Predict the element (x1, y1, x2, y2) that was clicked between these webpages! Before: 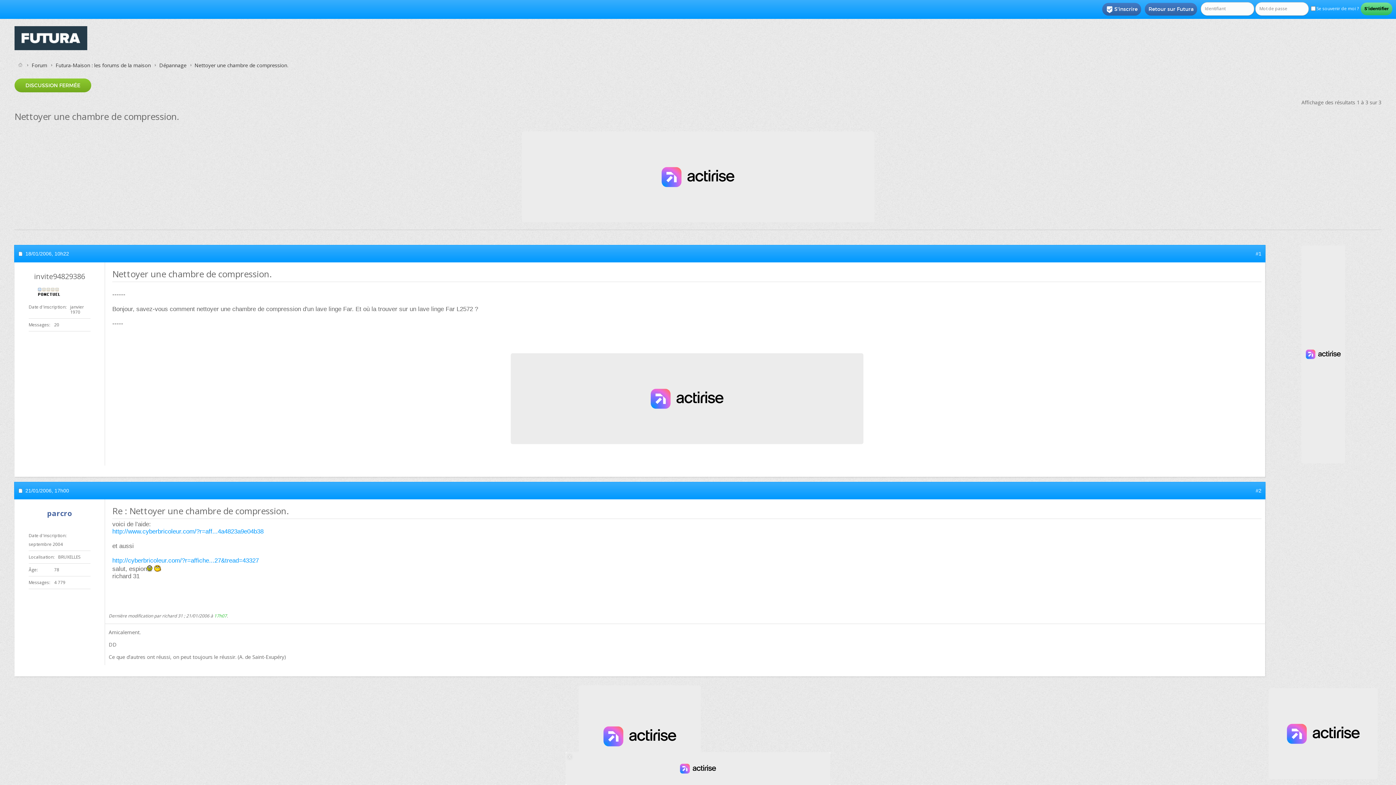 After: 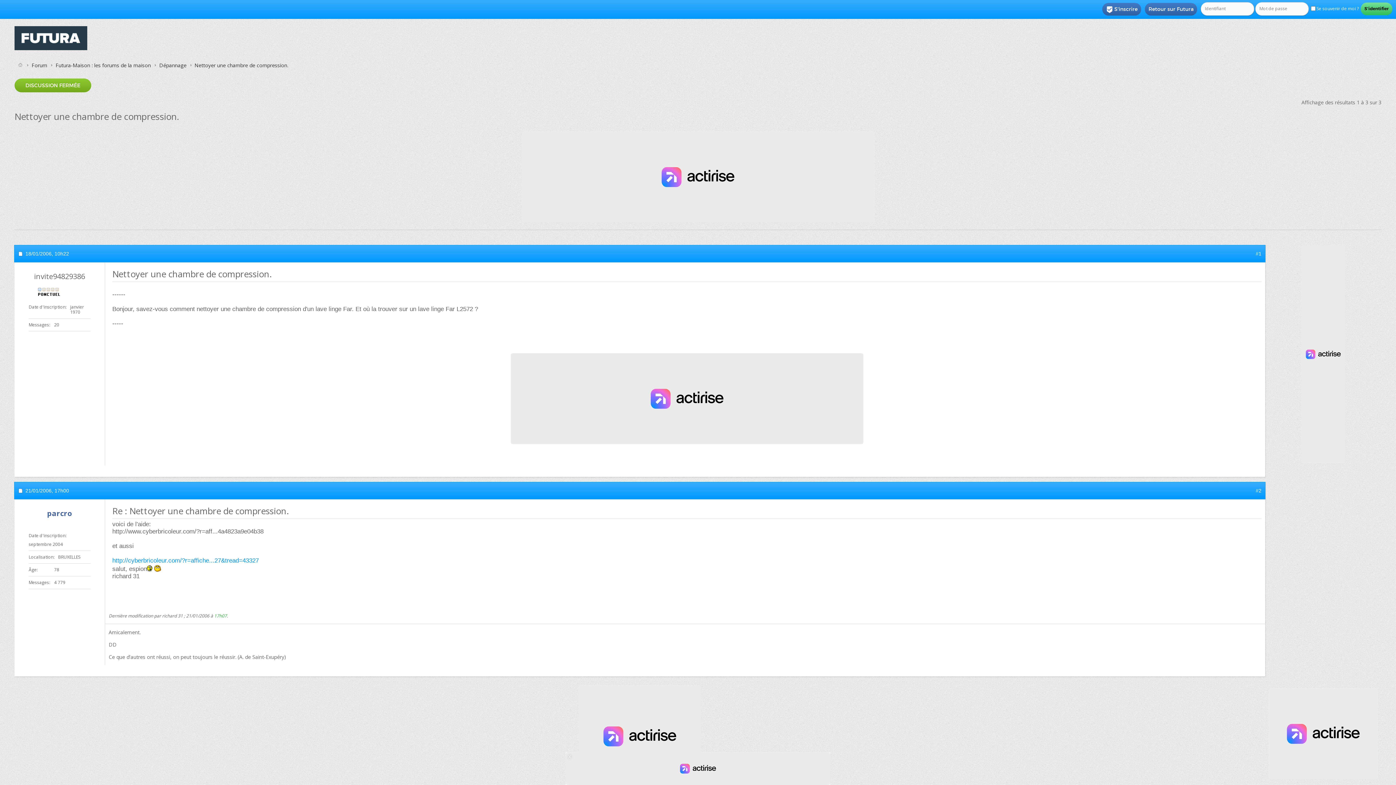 Action: bbox: (112, 528, 263, 535) label: http://www.cyberbricoleur.com/?r=aff...4a4823a9e04b38